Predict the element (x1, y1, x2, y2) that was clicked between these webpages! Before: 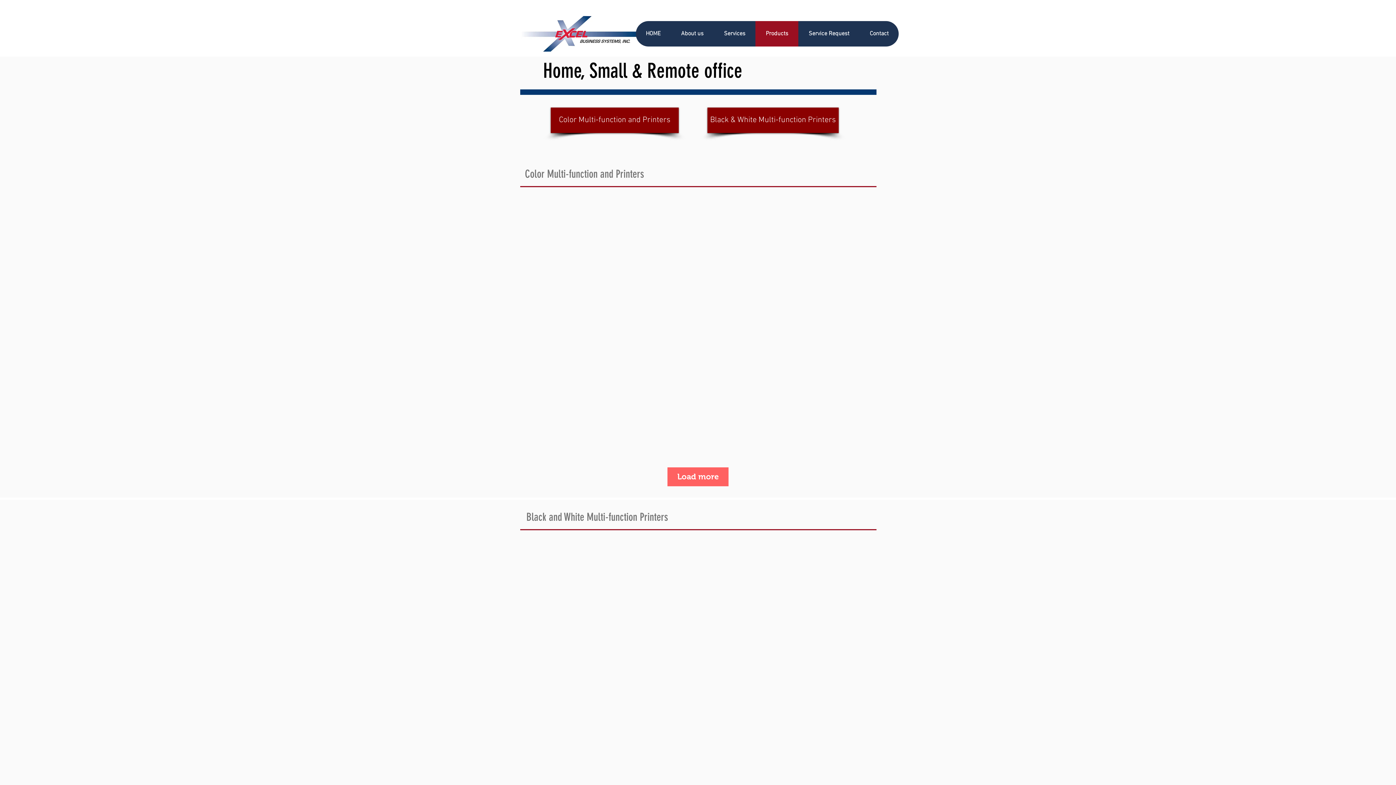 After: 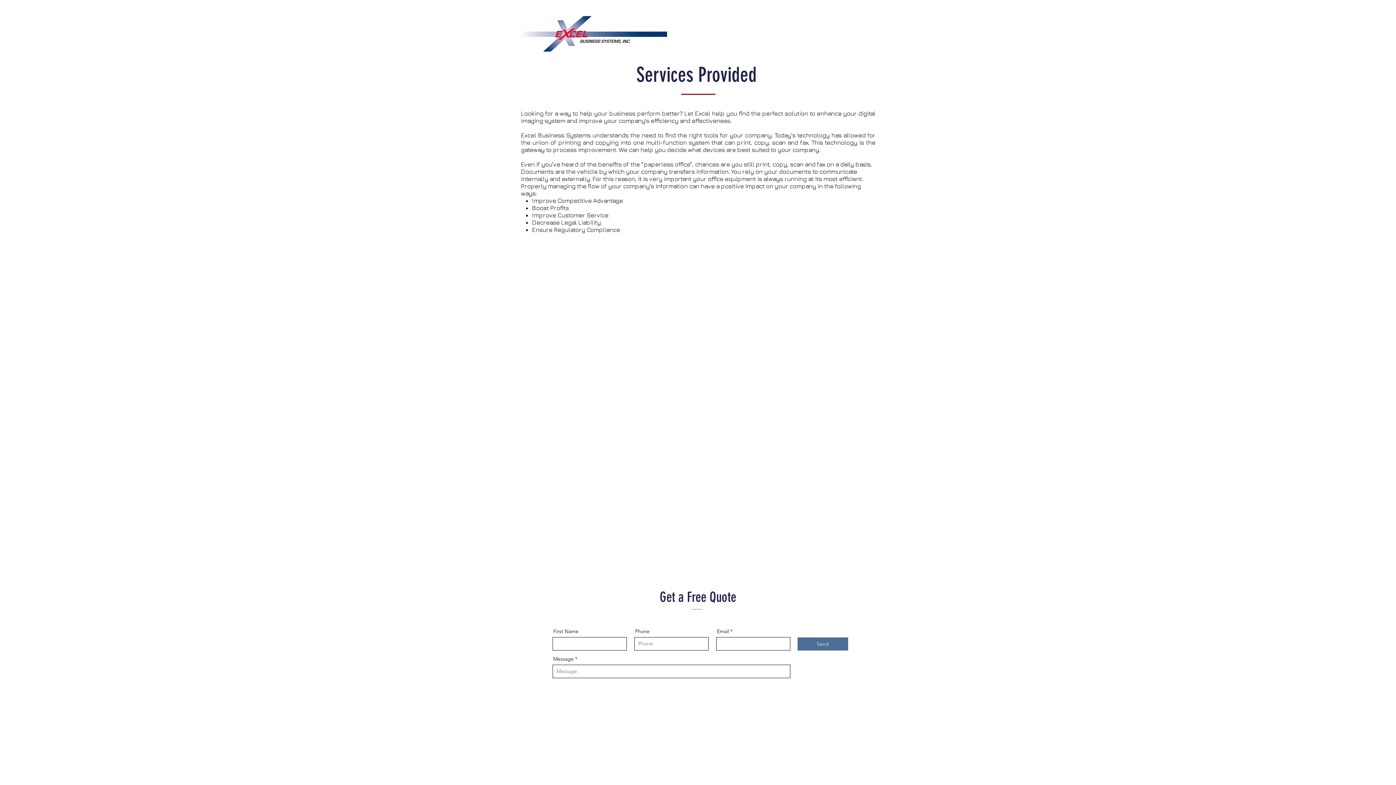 Action: label: Services bbox: (713, 21, 755, 46)